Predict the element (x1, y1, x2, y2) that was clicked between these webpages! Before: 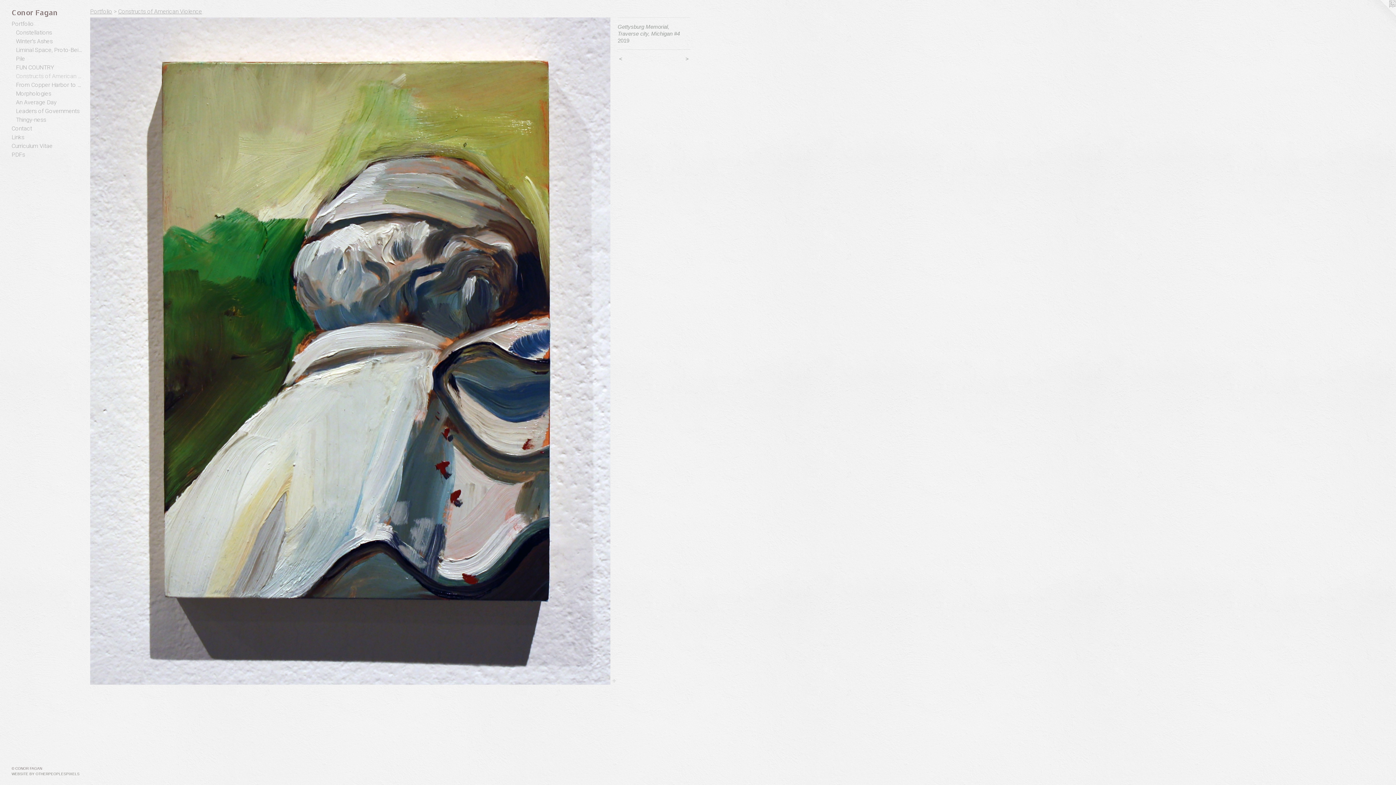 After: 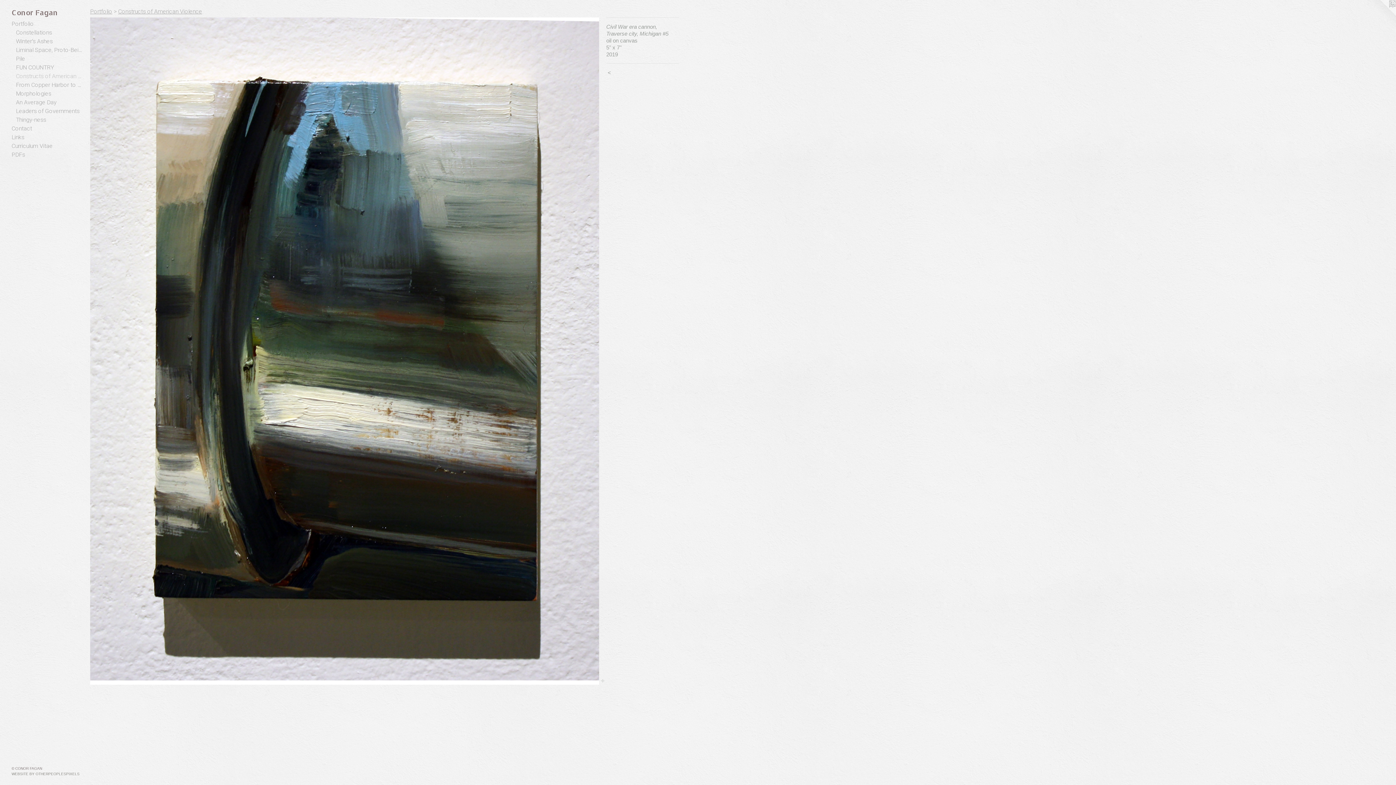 Action: label:  > bbox: (670, 55, 690, 62)